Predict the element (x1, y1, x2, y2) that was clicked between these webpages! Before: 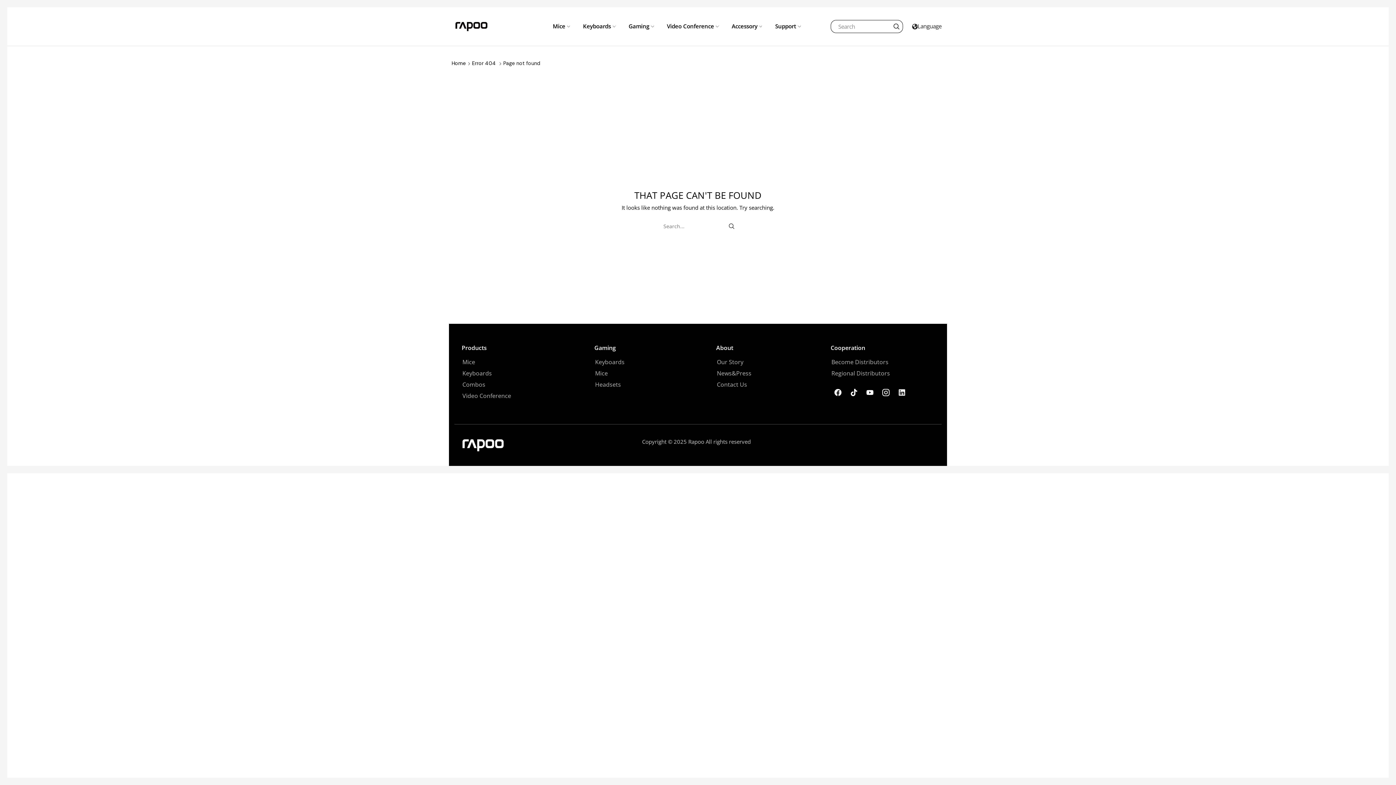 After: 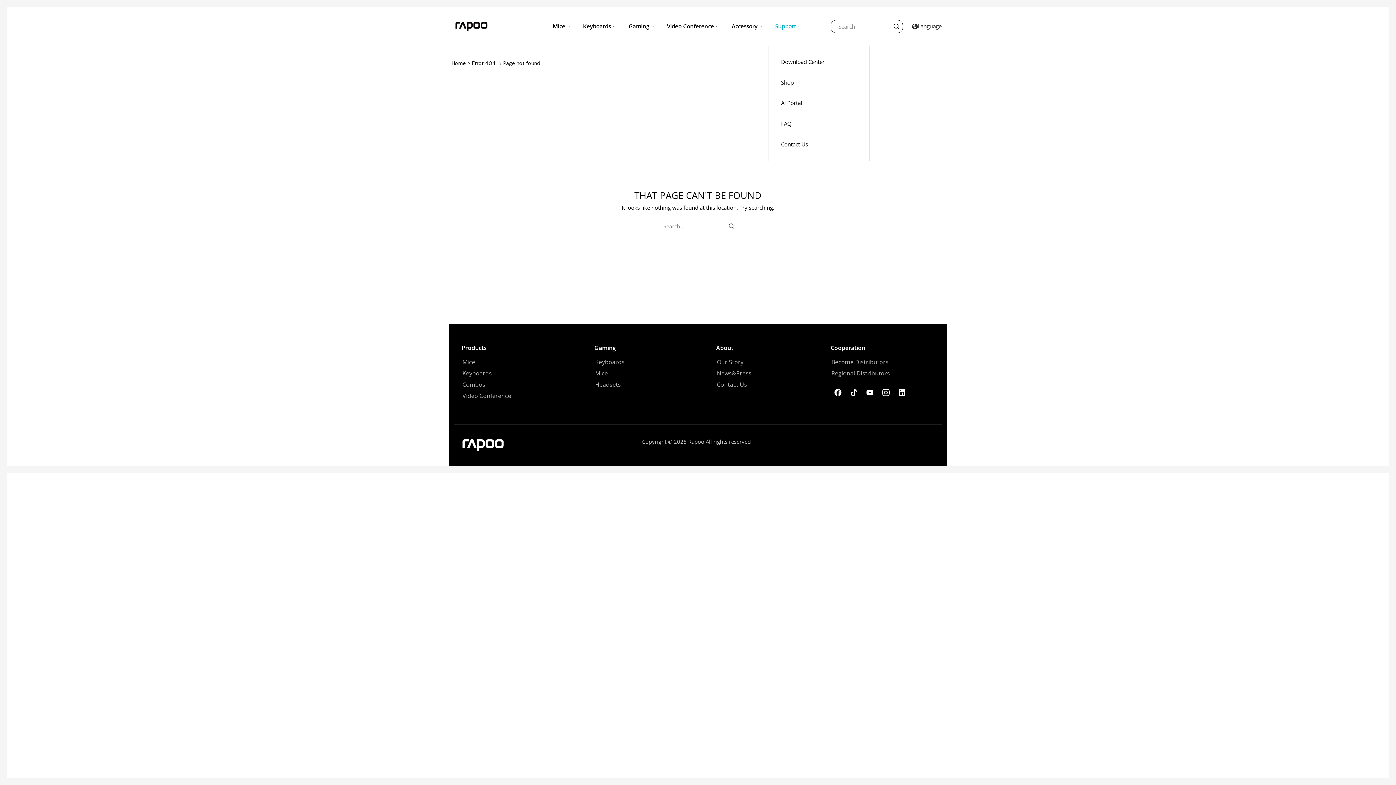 Action: bbox: (773, 14, 802, 38) label: Support